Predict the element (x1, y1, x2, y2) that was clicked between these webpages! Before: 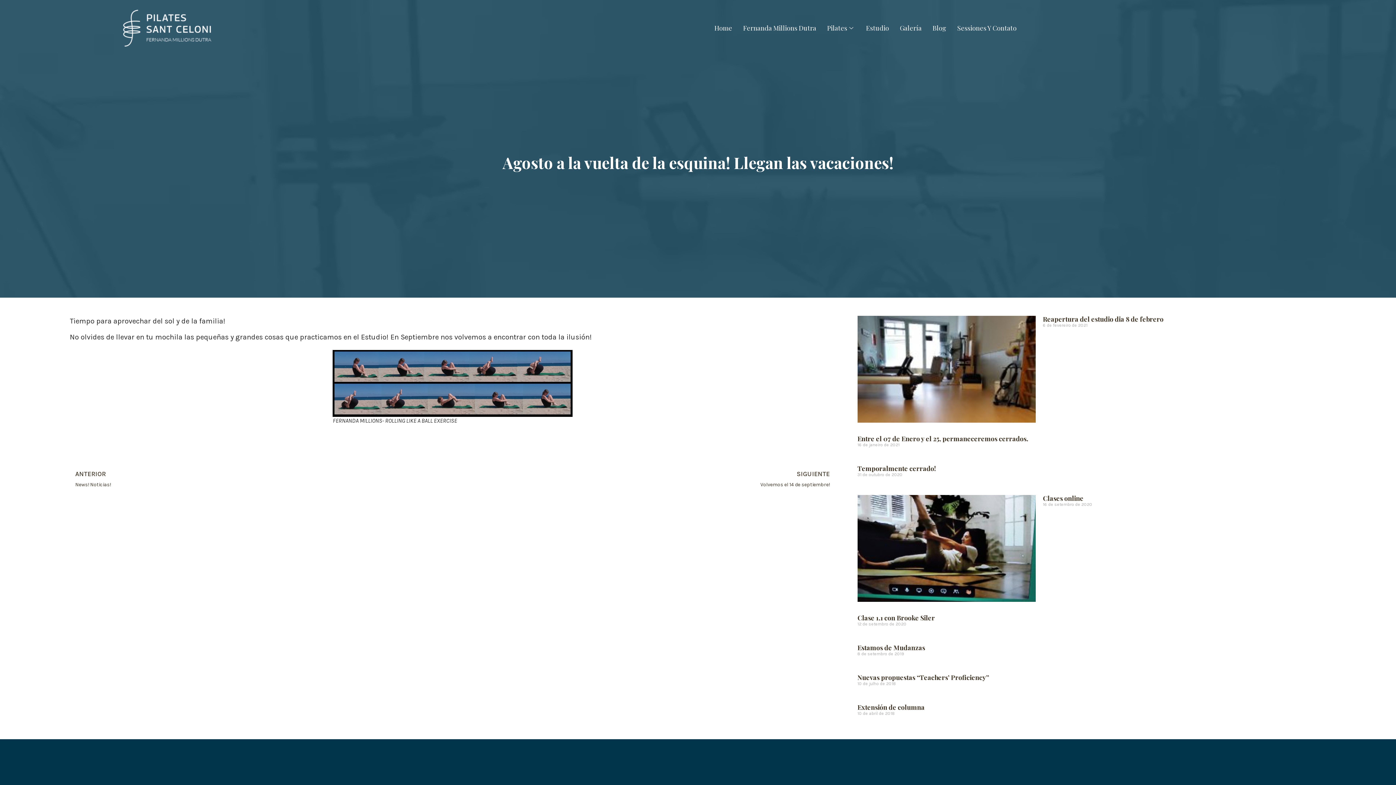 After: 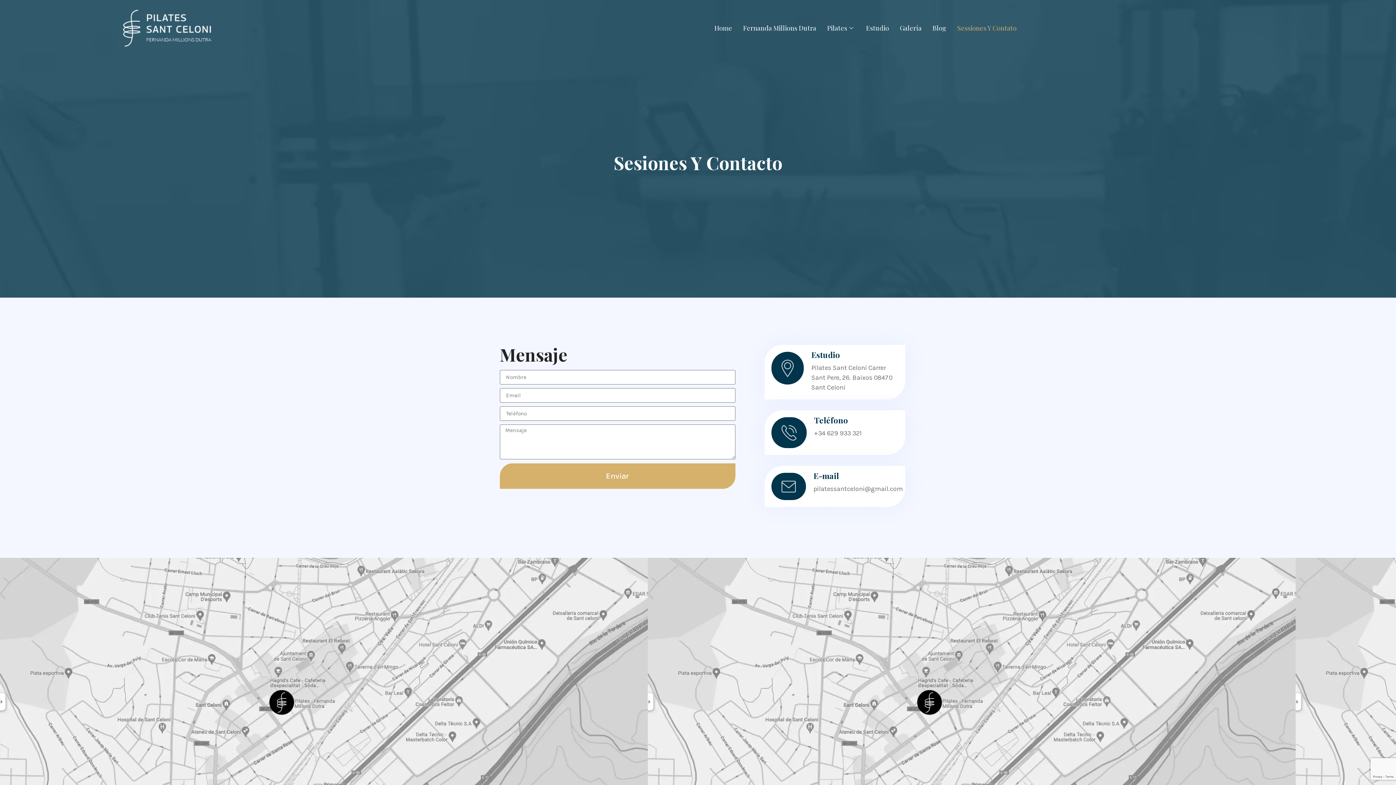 Action: bbox: (952, 19, 1022, 36) label: Sessiones Y Contato